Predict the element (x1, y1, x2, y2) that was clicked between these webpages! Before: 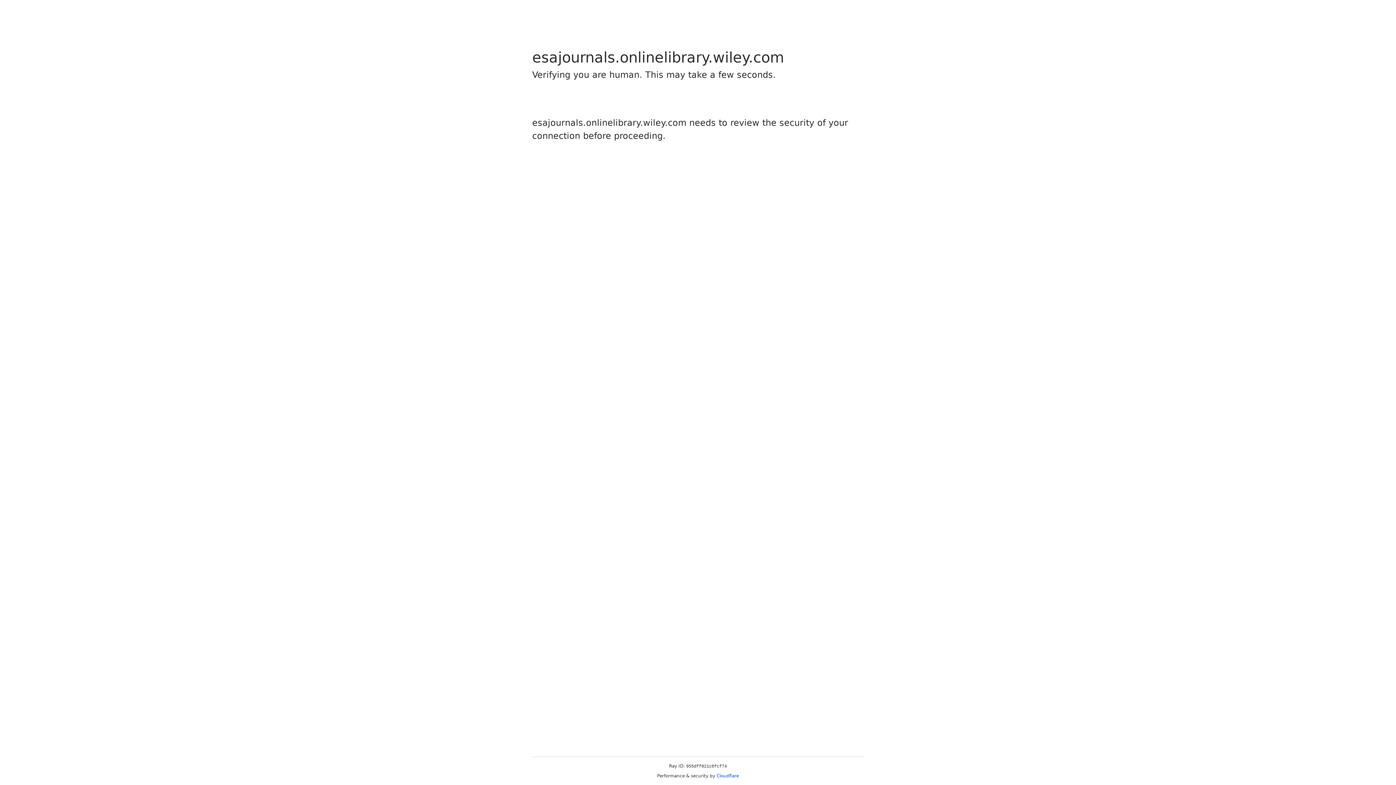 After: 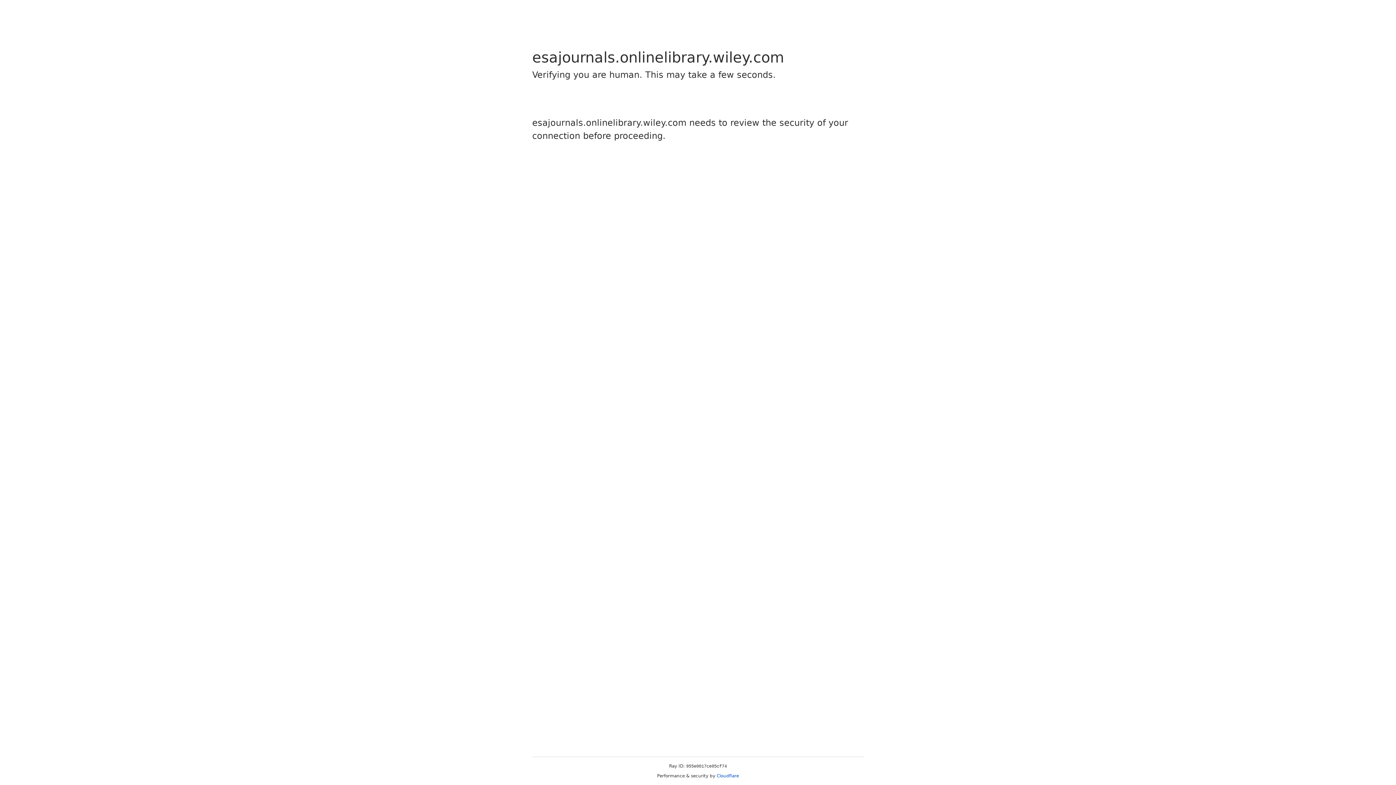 Action: bbox: (716, 773, 739, 778) label: Cloudflare